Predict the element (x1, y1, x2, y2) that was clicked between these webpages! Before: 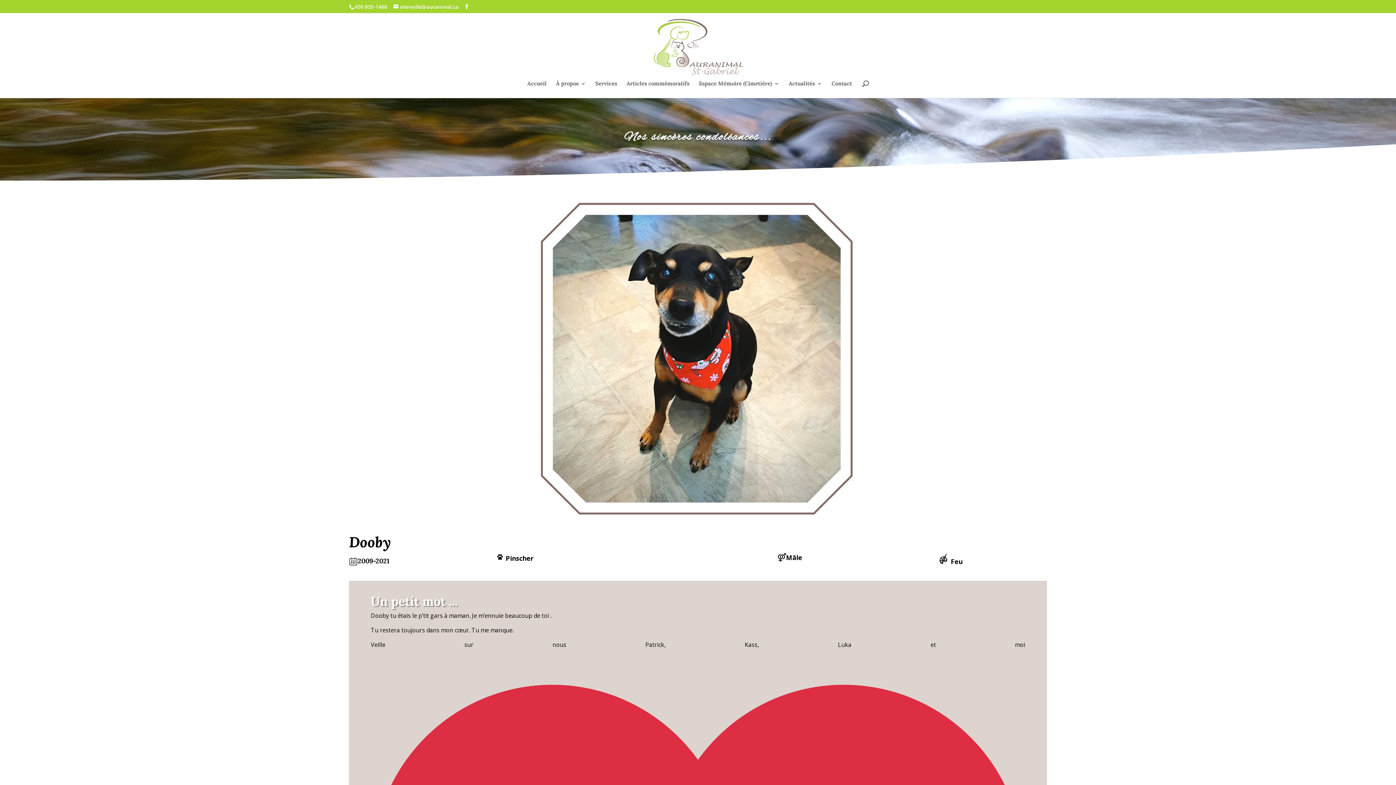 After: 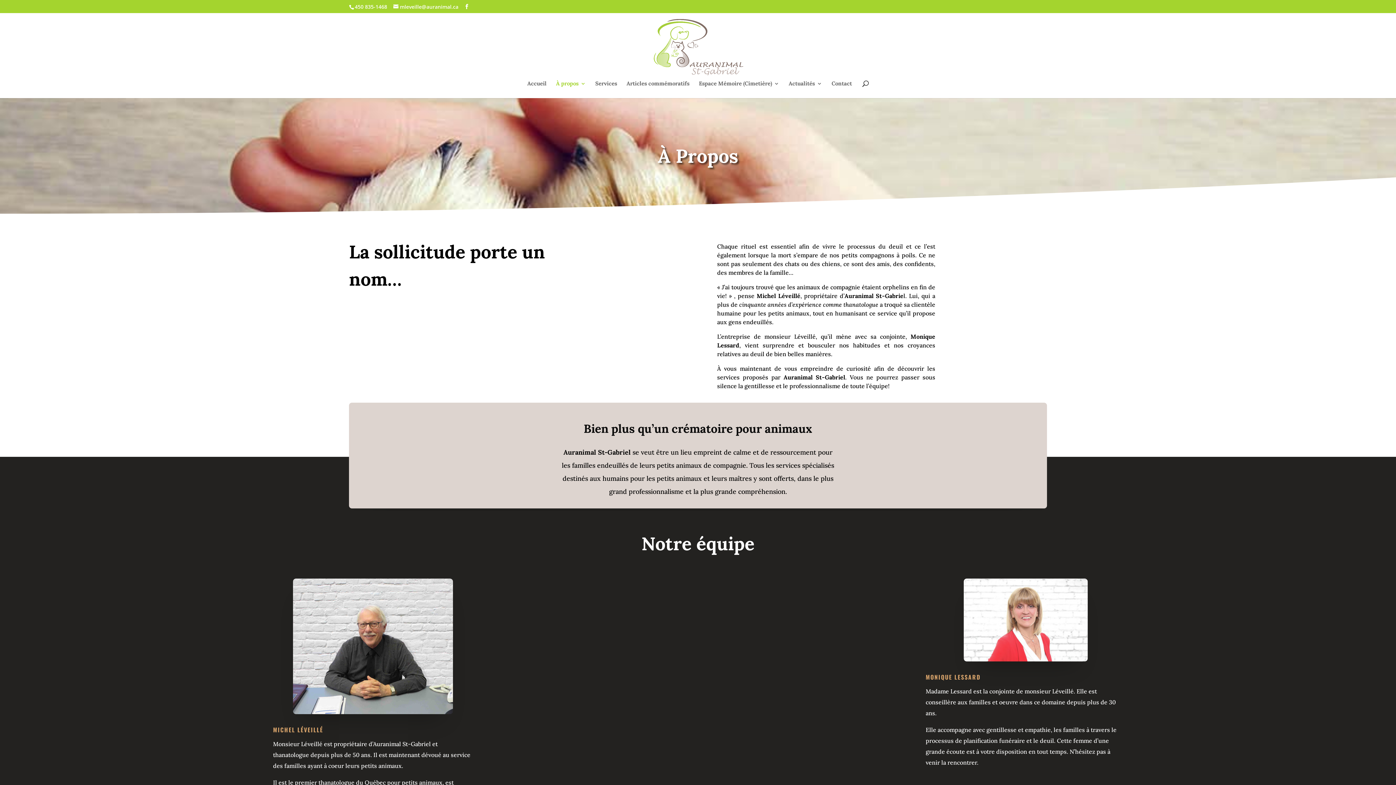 Action: bbox: (556, 81, 586, 98) label: À propos